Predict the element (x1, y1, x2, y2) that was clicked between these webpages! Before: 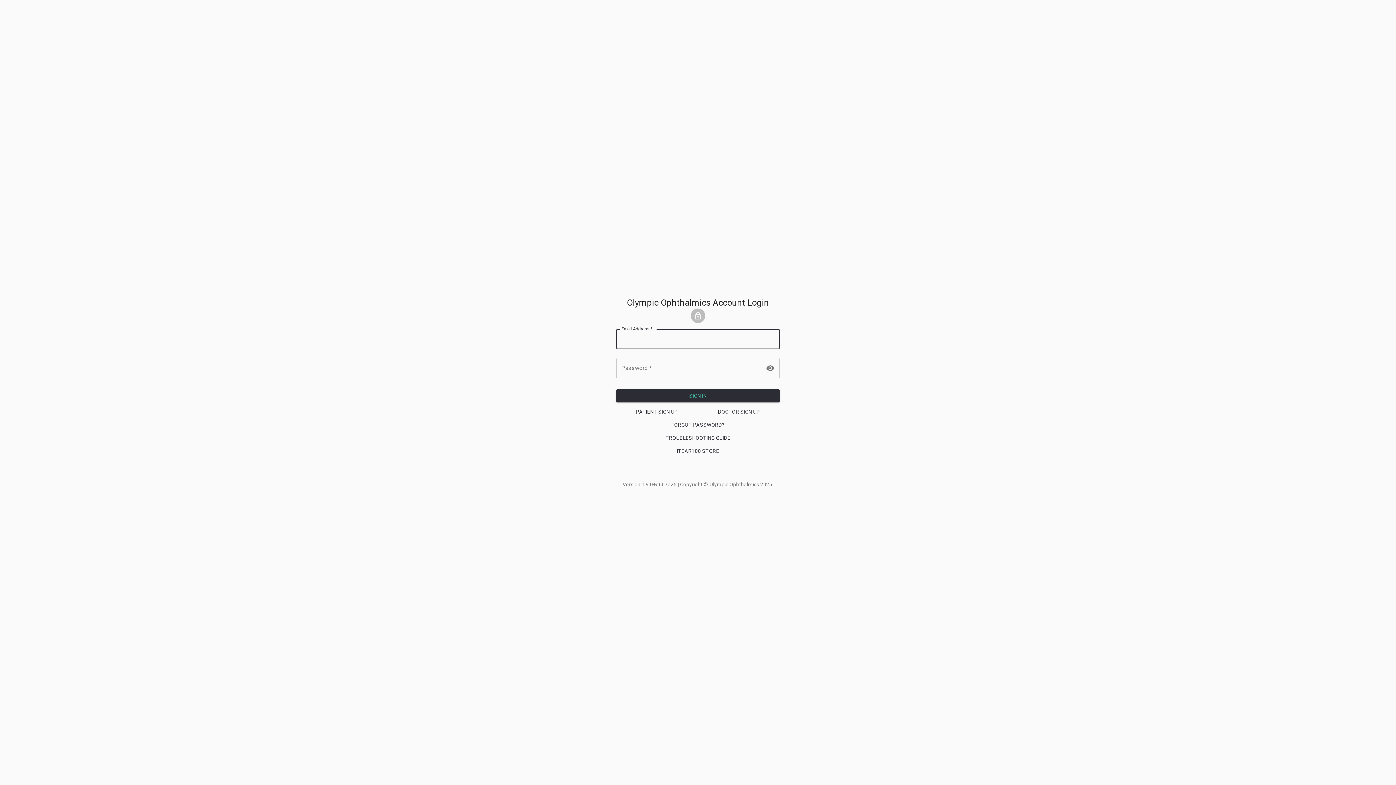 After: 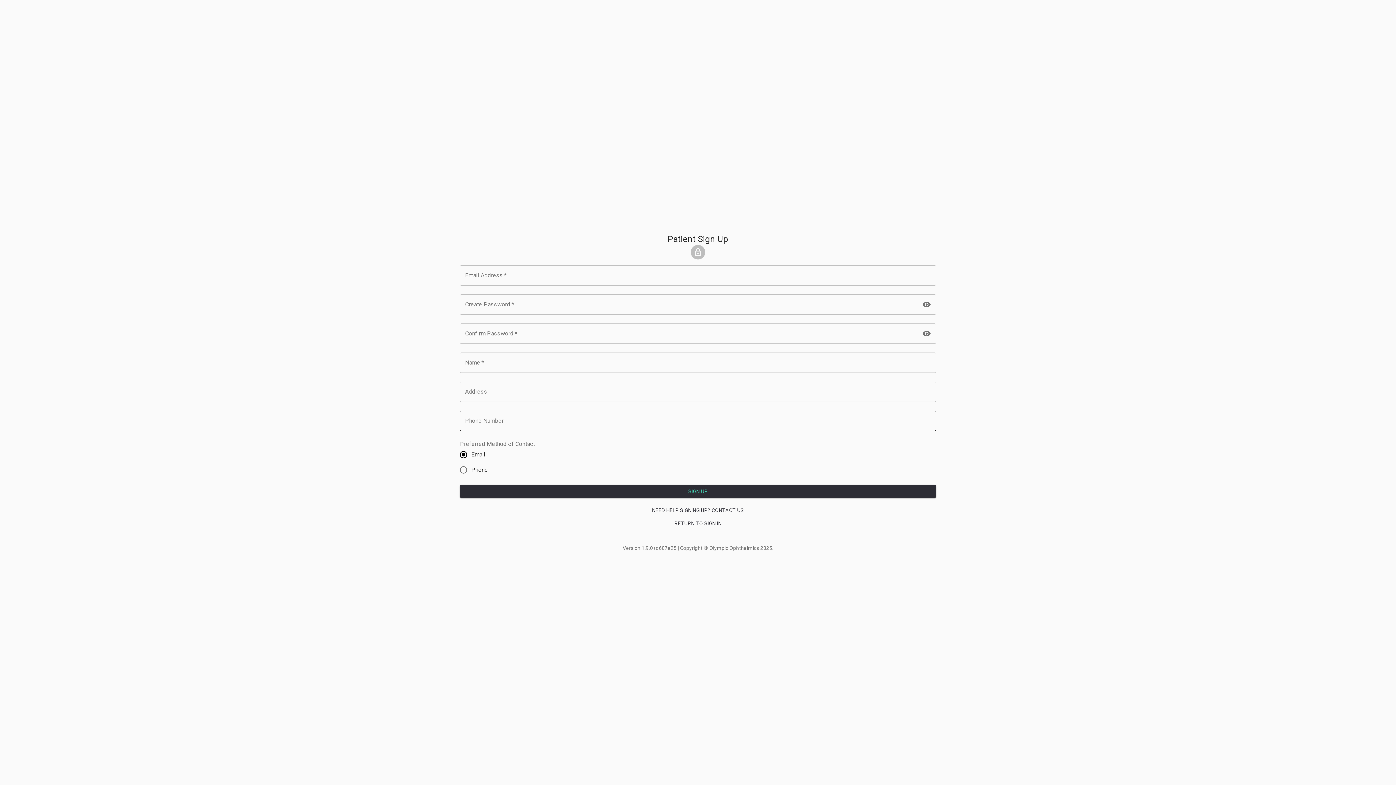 Action: bbox: (616, 405, 698, 418) label: PATIENT SIGN UP